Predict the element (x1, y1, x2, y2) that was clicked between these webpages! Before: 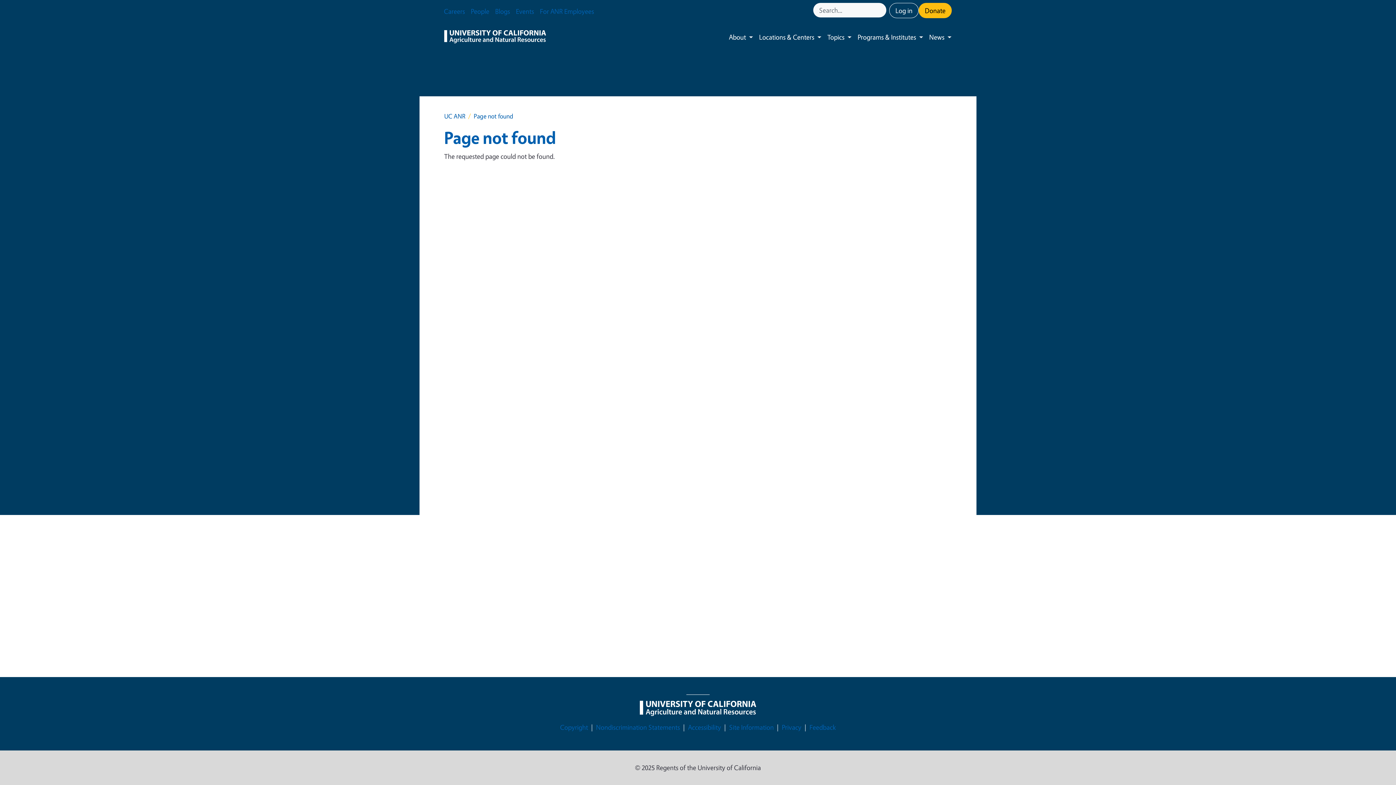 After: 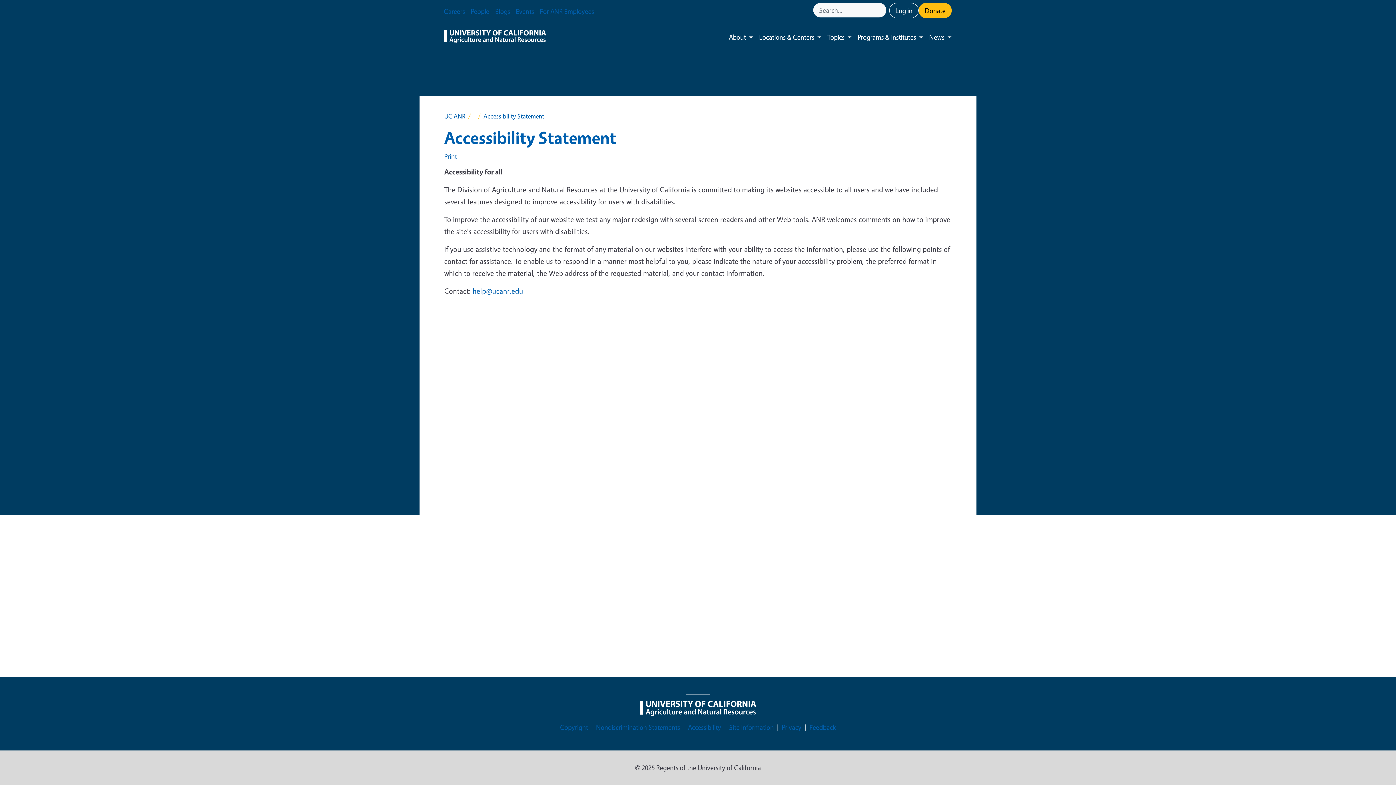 Action: label: Accessibility bbox: (688, 722, 721, 733)